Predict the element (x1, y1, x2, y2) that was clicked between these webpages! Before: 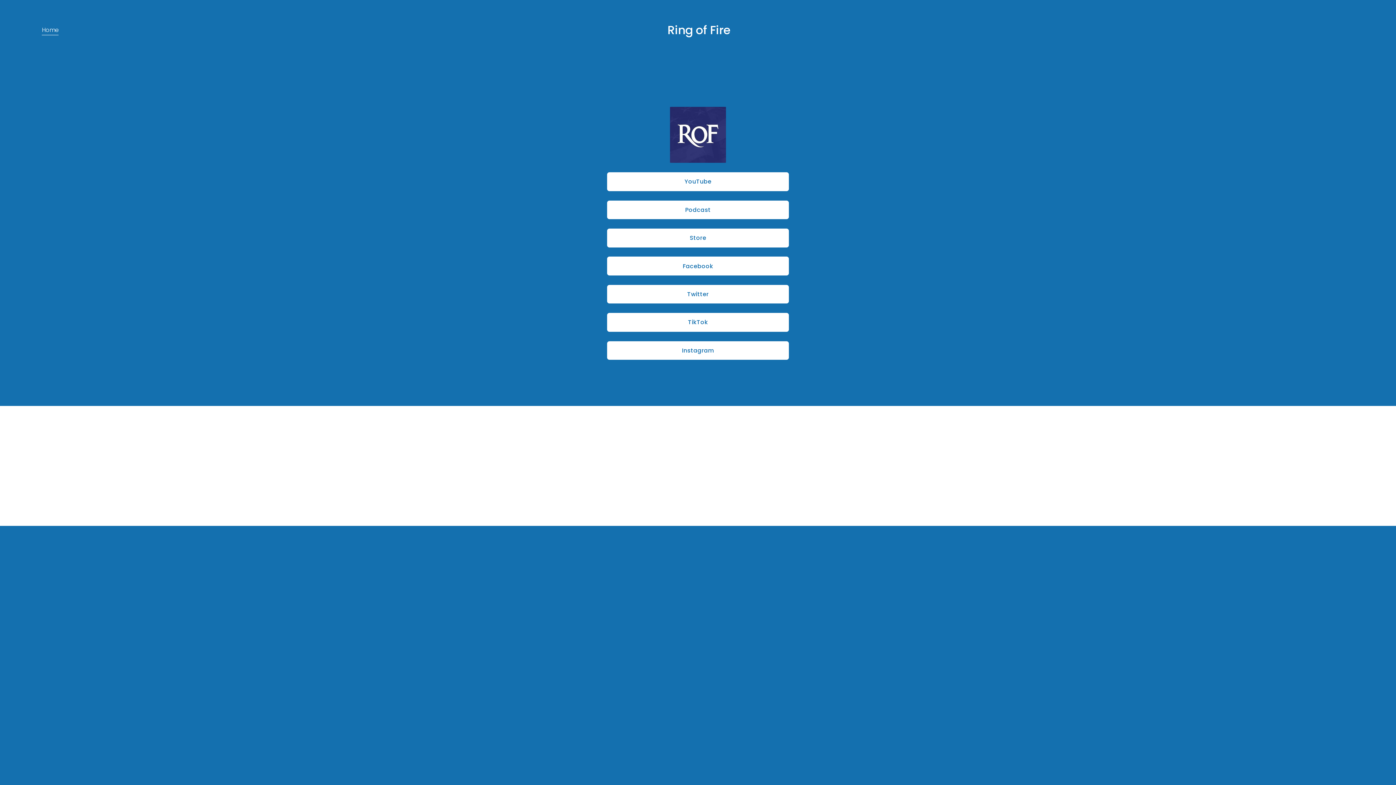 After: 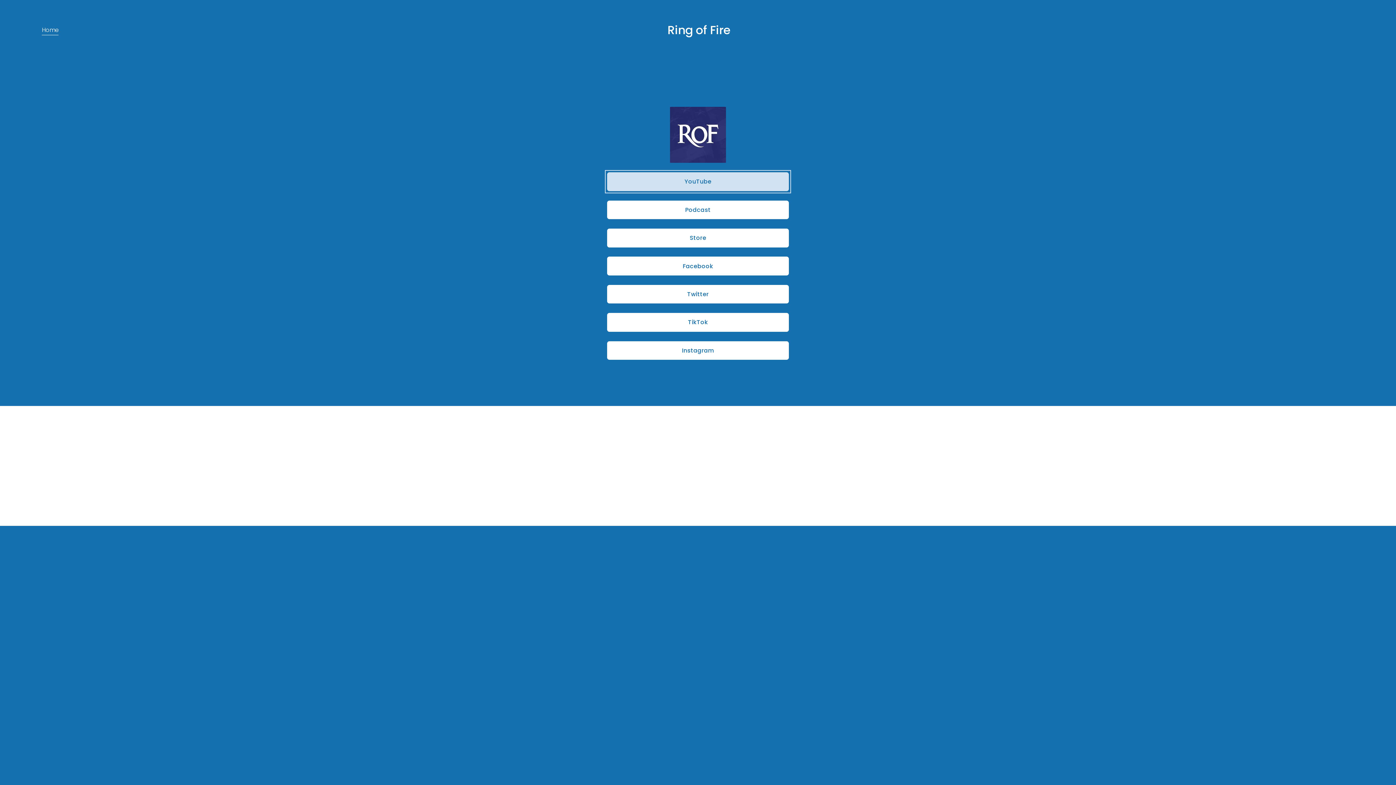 Action: bbox: (607, 172, 789, 191) label: YouTube